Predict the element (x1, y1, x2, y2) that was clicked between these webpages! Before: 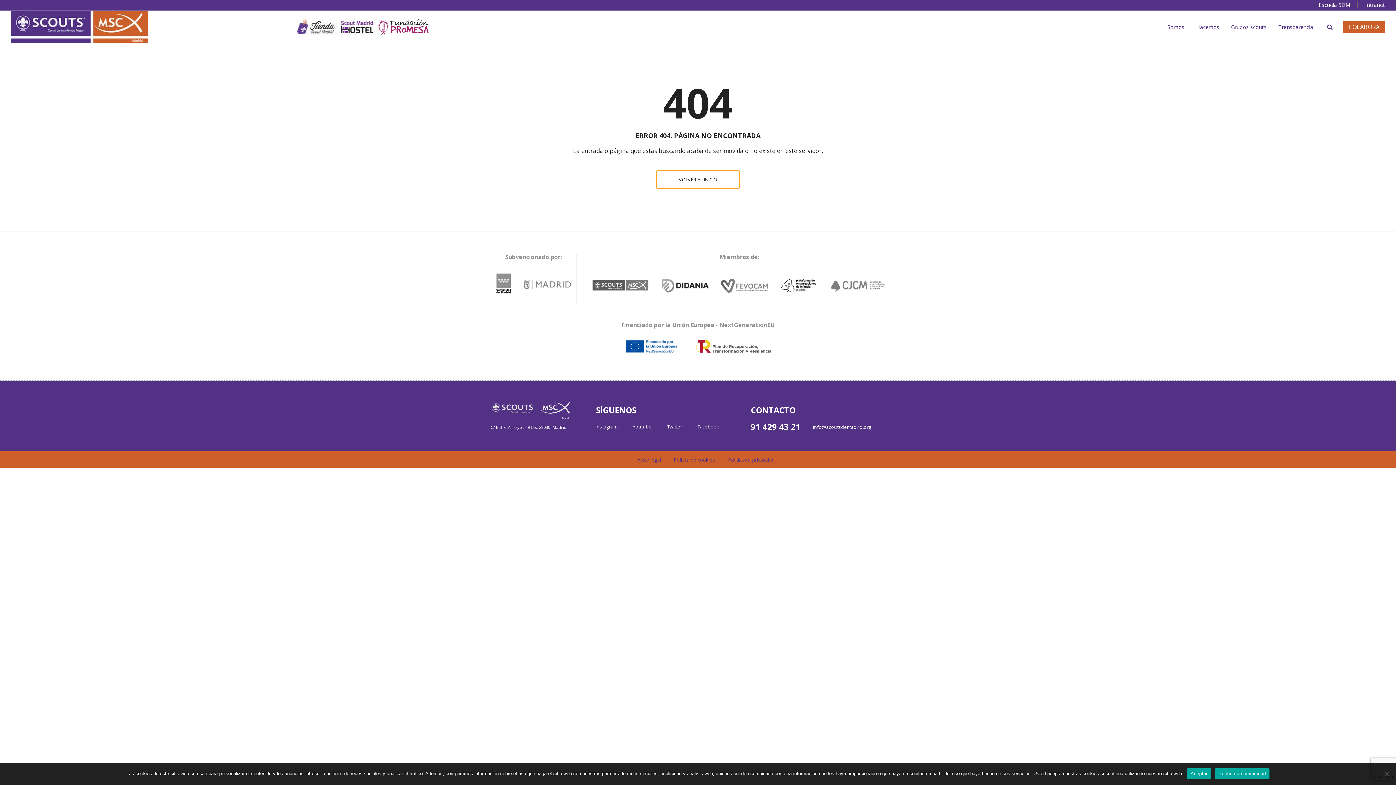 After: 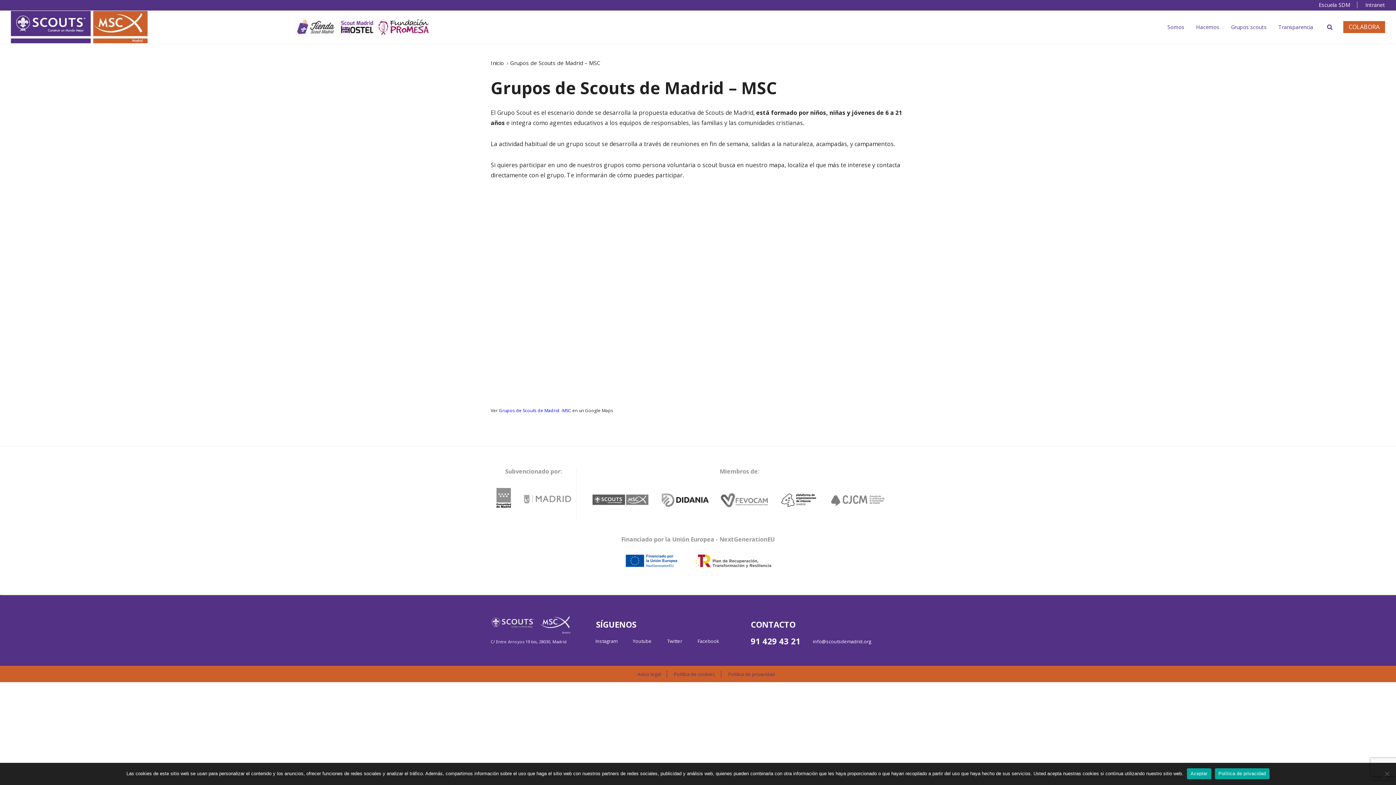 Action: label: Grupos scouts bbox: (1226, 10, 1272, 43)